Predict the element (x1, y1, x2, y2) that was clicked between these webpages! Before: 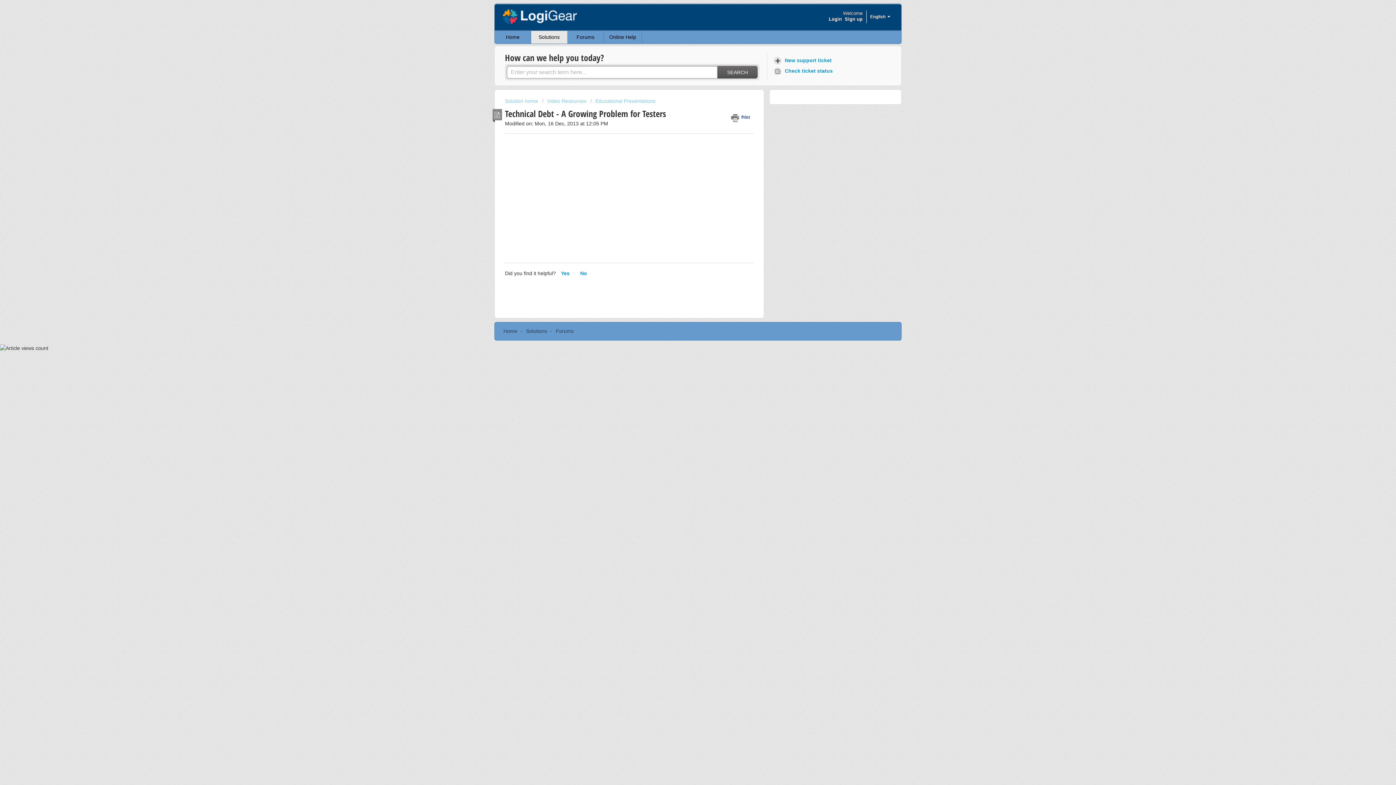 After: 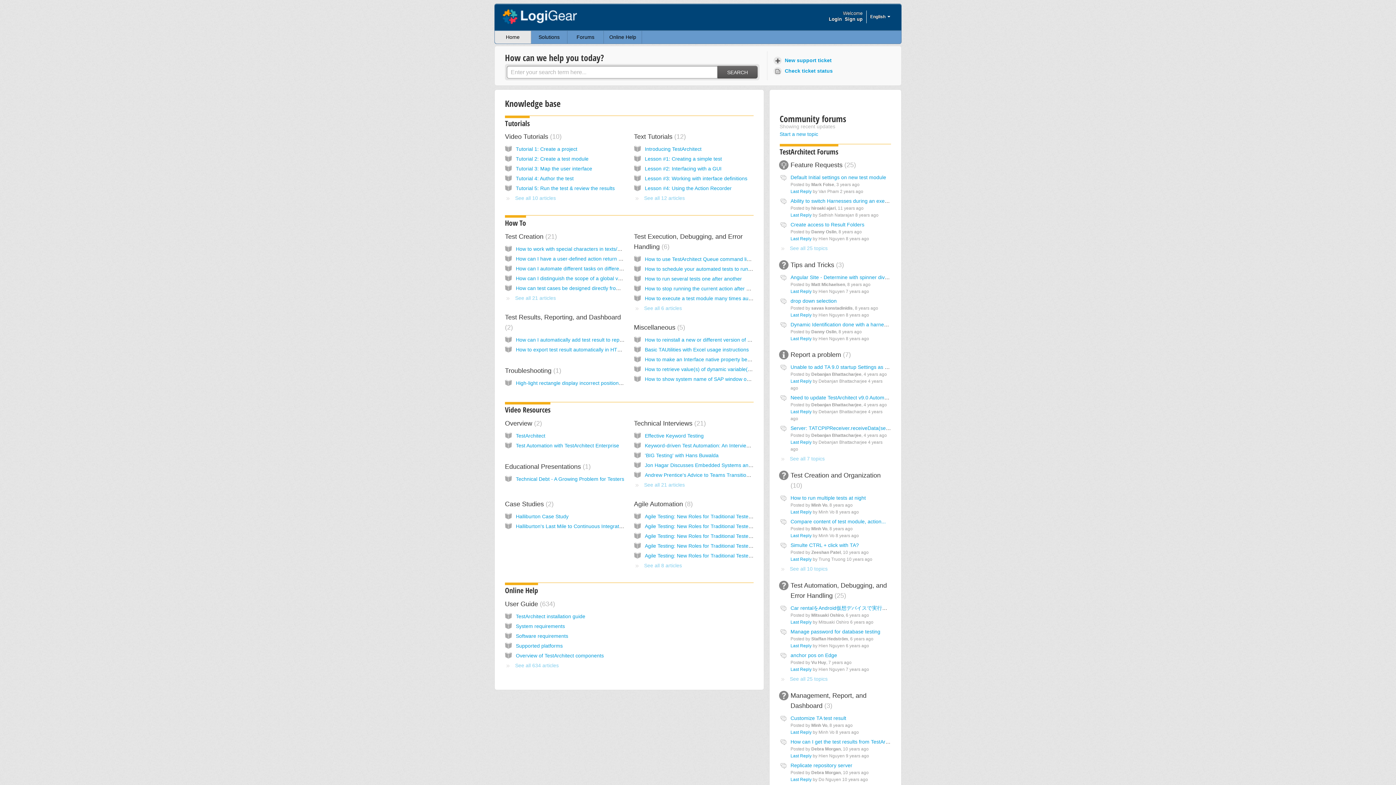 Action: bbox: (503, 328, 517, 334) label: Home